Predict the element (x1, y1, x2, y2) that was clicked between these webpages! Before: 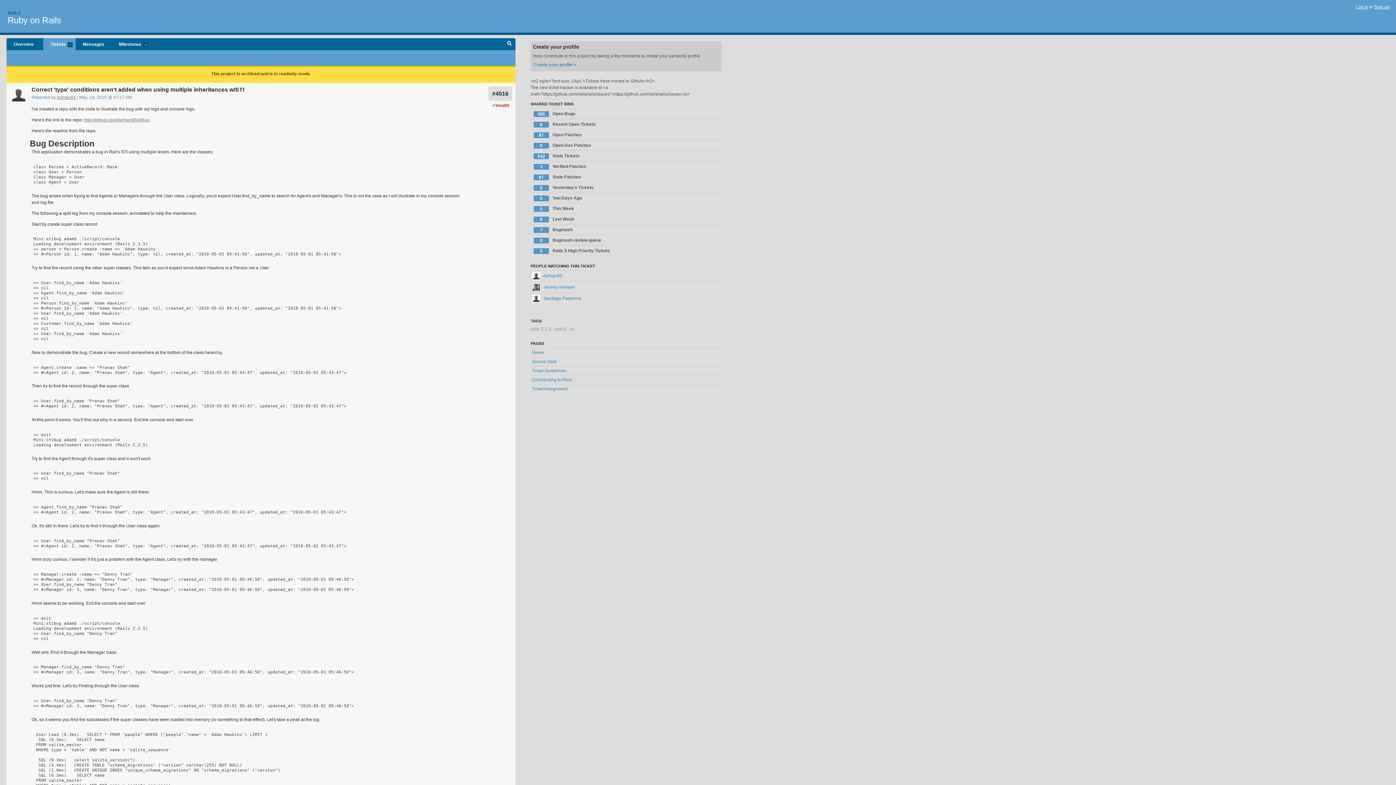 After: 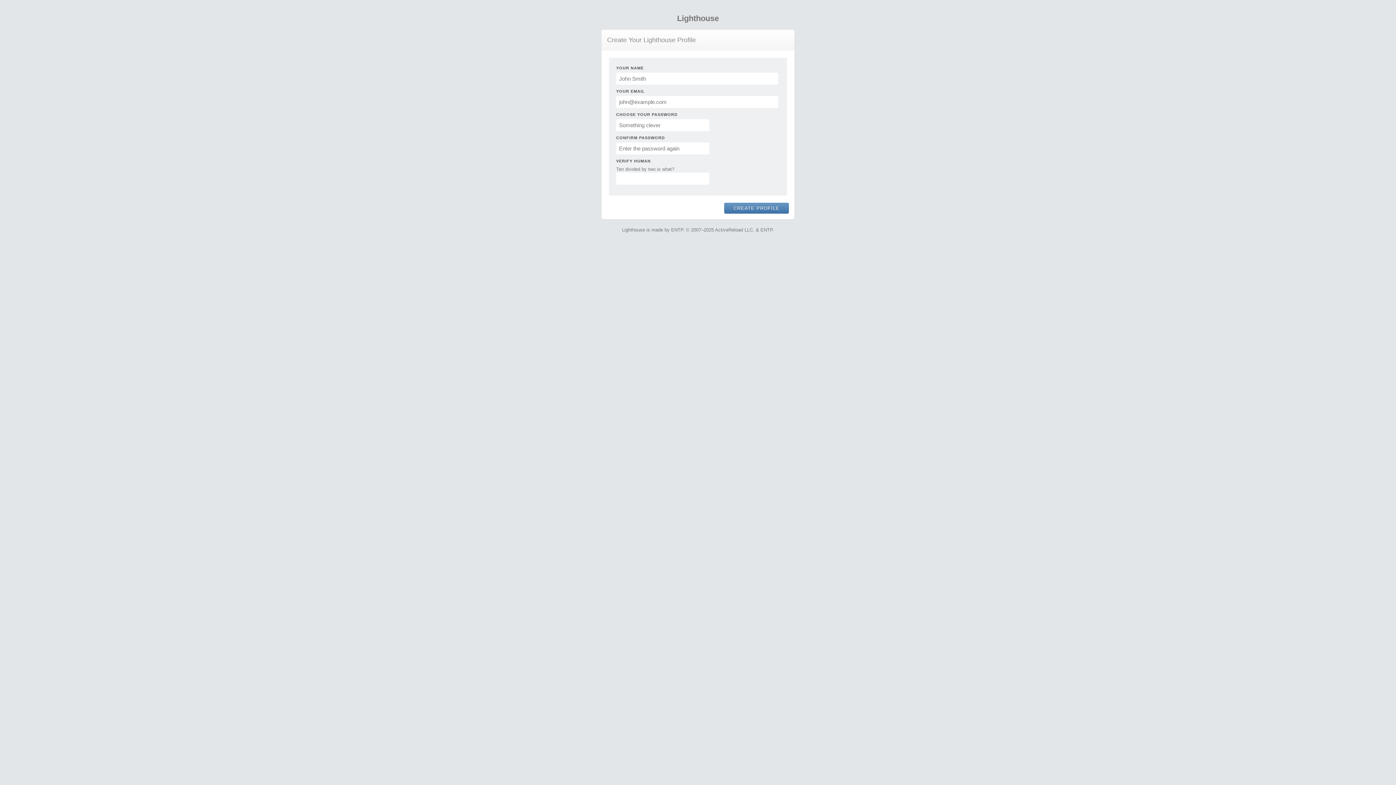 Action: label: Sign up bbox: (1374, 4, 1389, 9)